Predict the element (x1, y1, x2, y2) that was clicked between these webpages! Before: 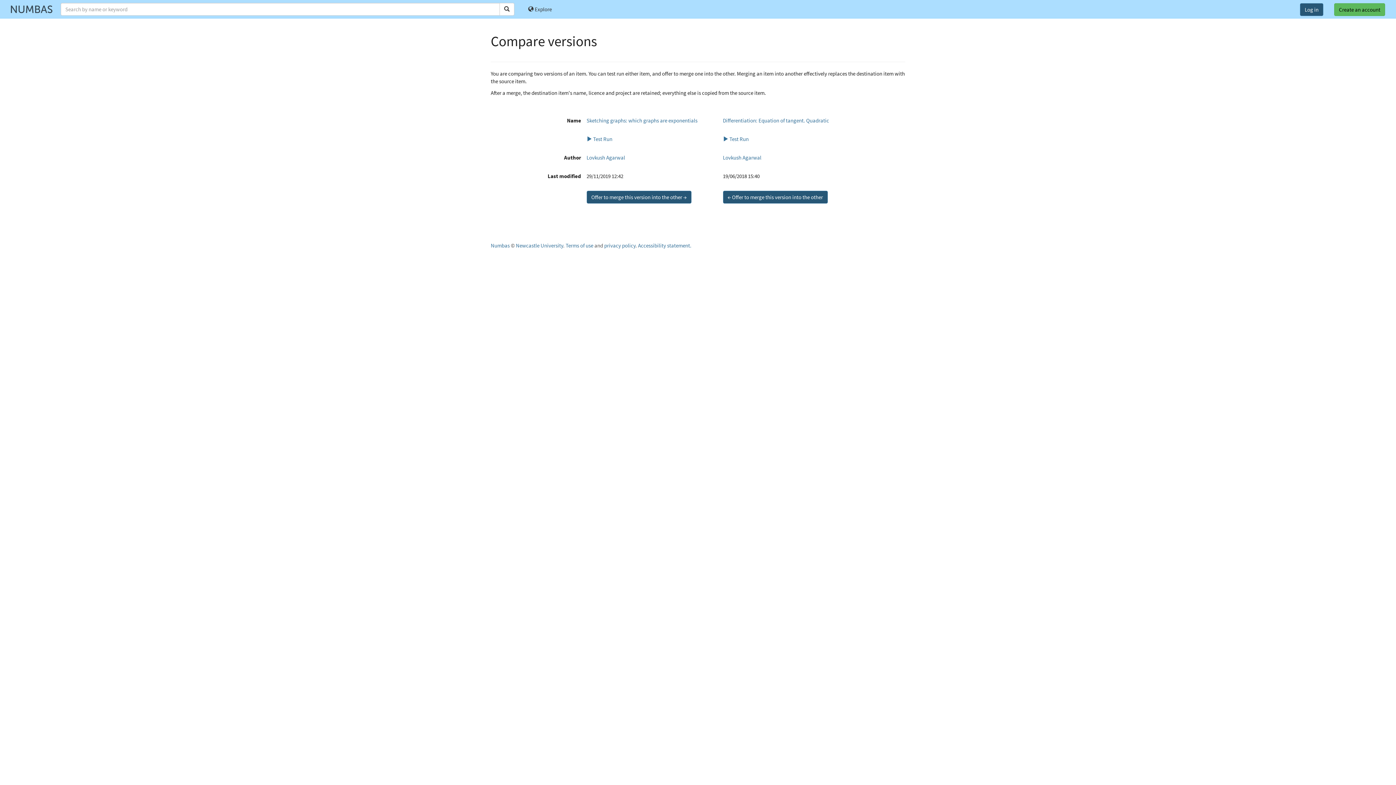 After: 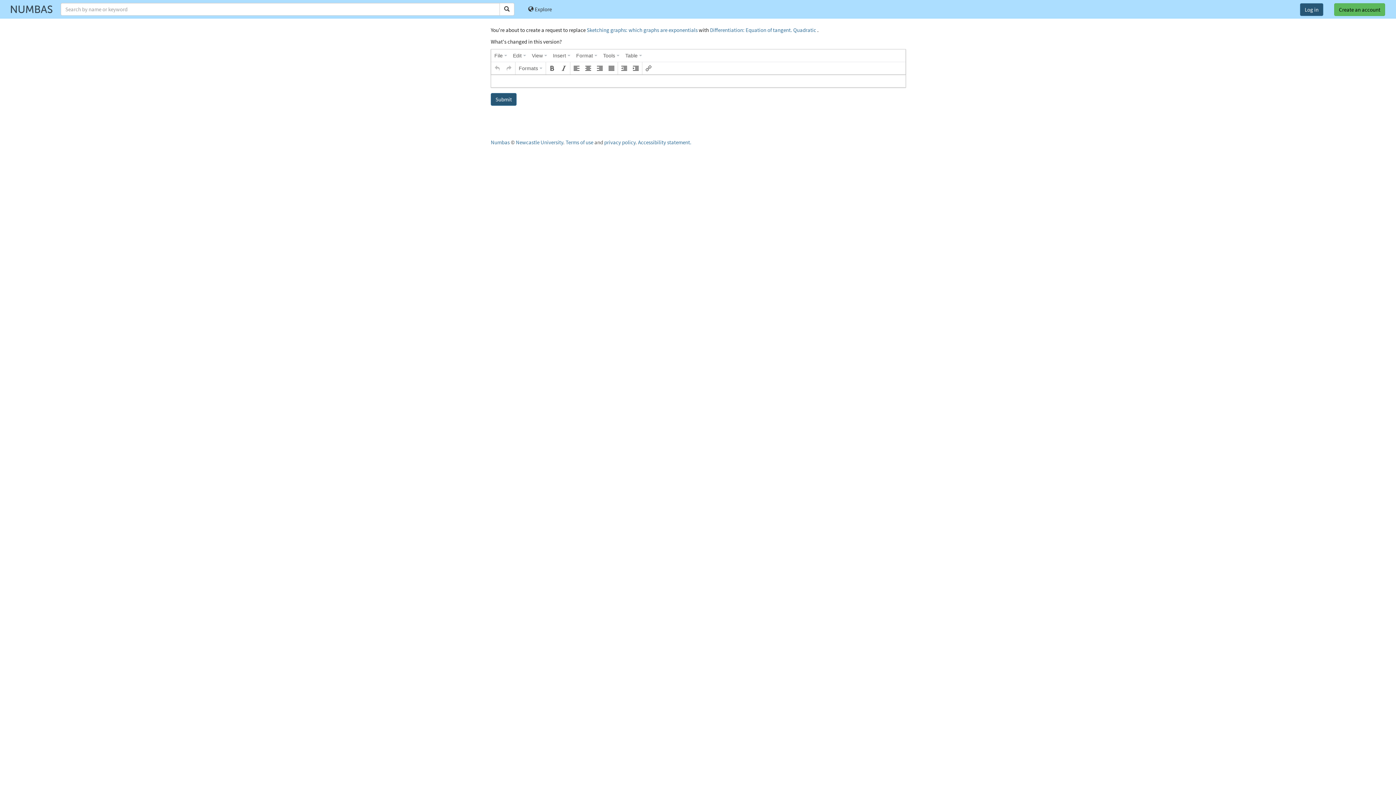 Action: bbox: (723, 190, 827, 203) label: ← Offer to merge this version into the other